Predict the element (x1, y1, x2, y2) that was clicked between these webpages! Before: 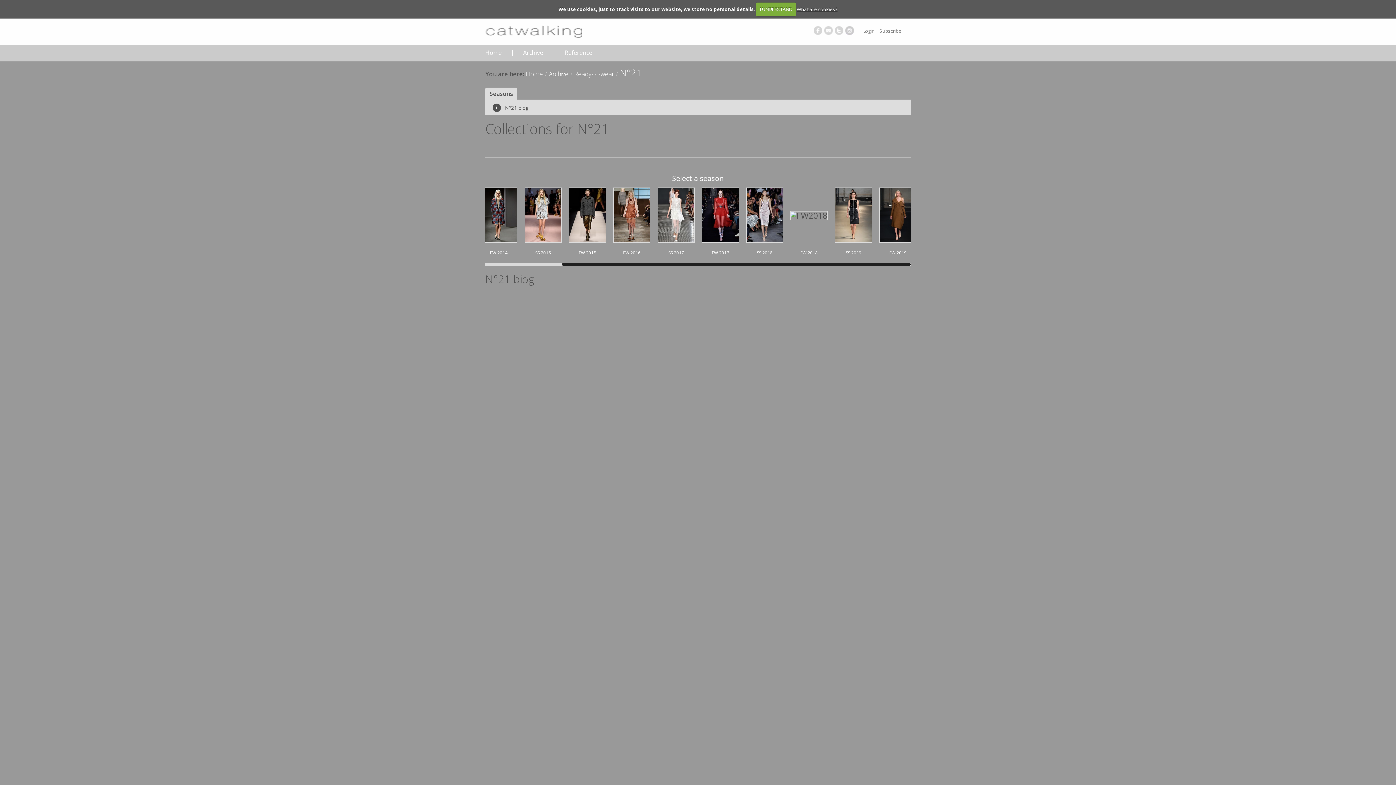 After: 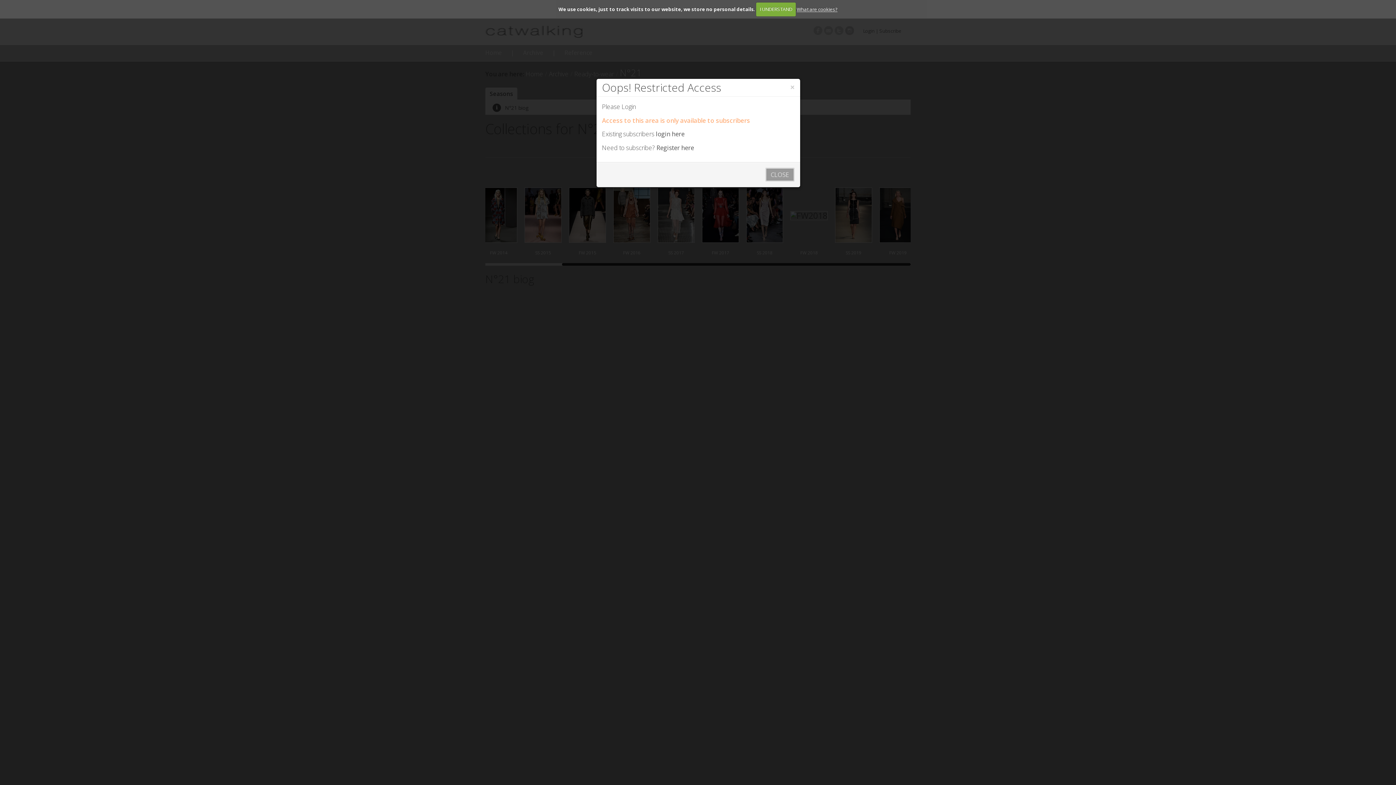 Action: bbox: (835, 208, 872, 219)